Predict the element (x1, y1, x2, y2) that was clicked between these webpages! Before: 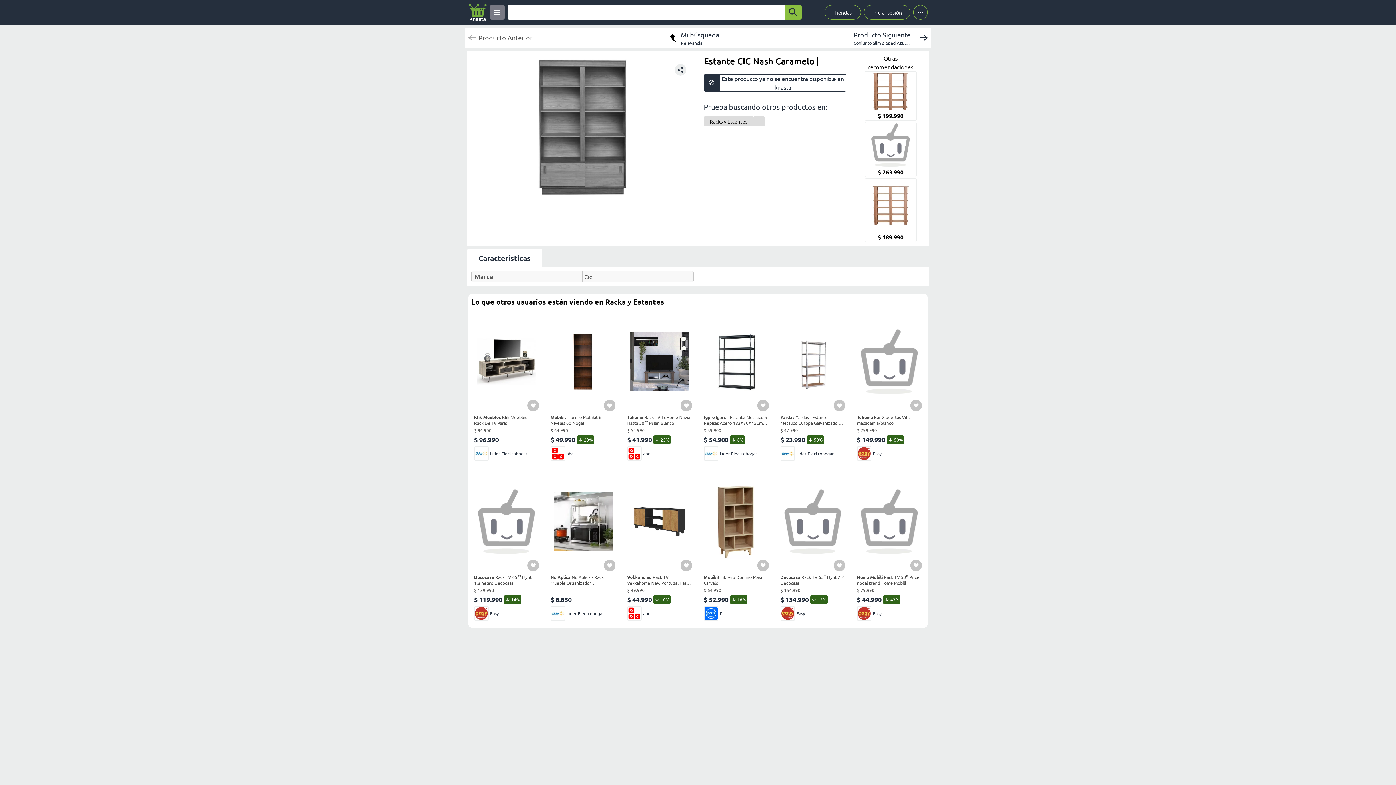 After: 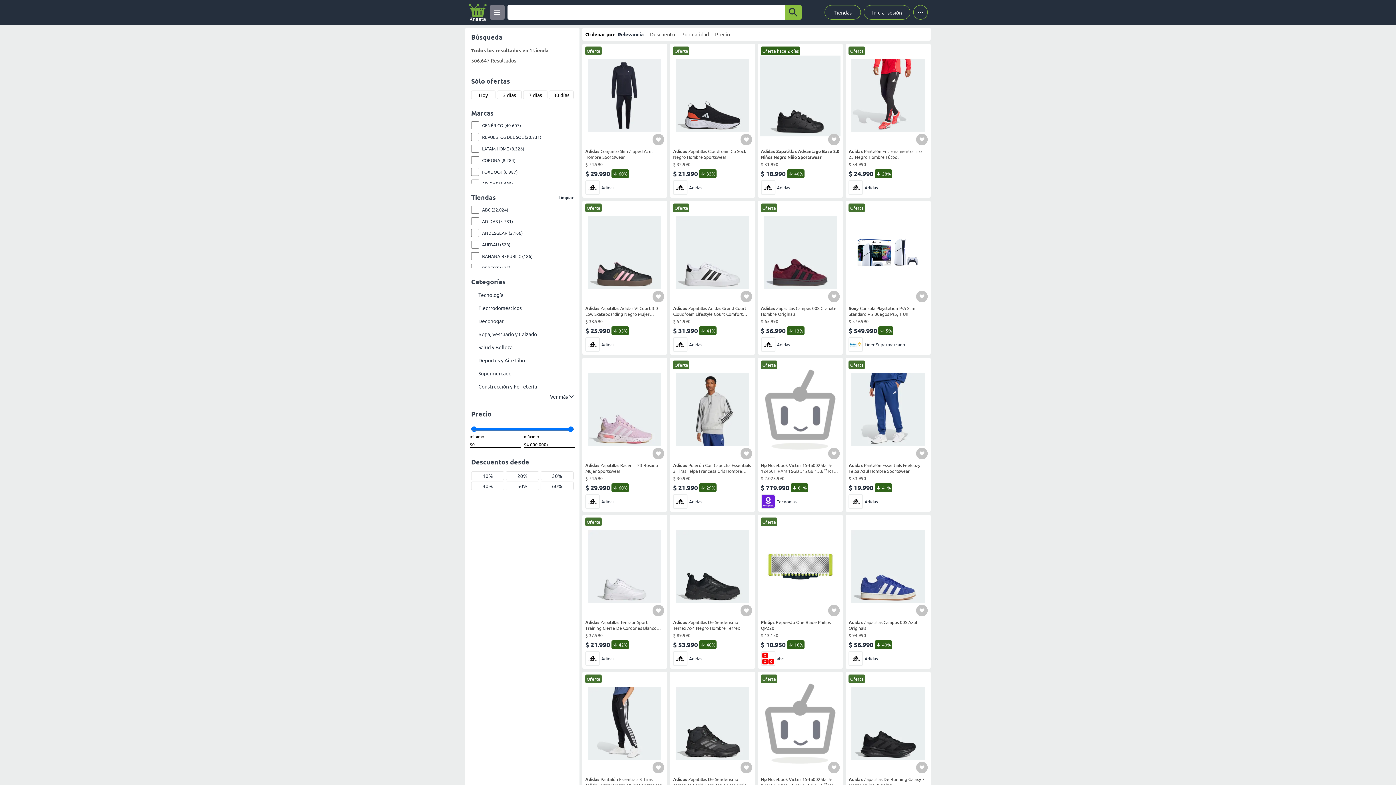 Action: bbox: (753, 116, 765, 126)